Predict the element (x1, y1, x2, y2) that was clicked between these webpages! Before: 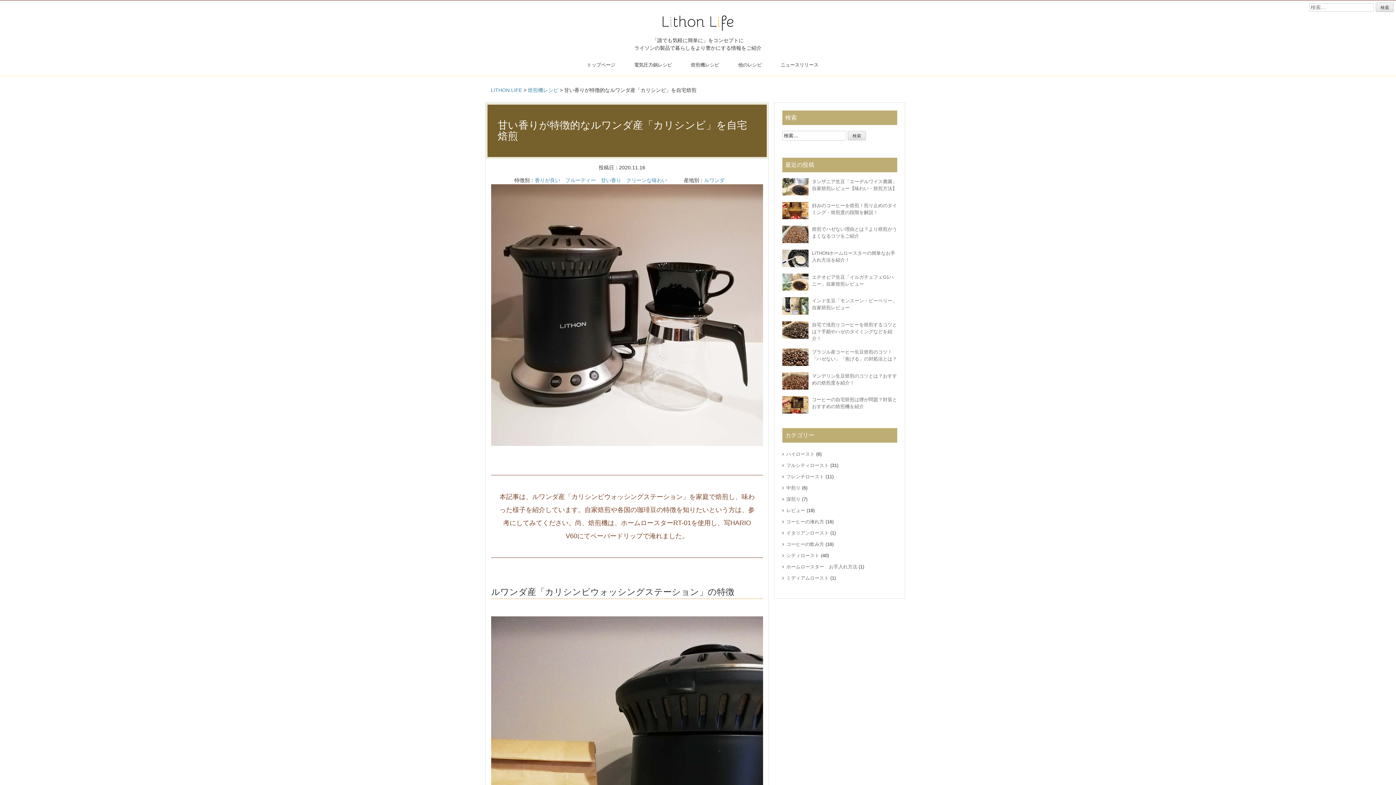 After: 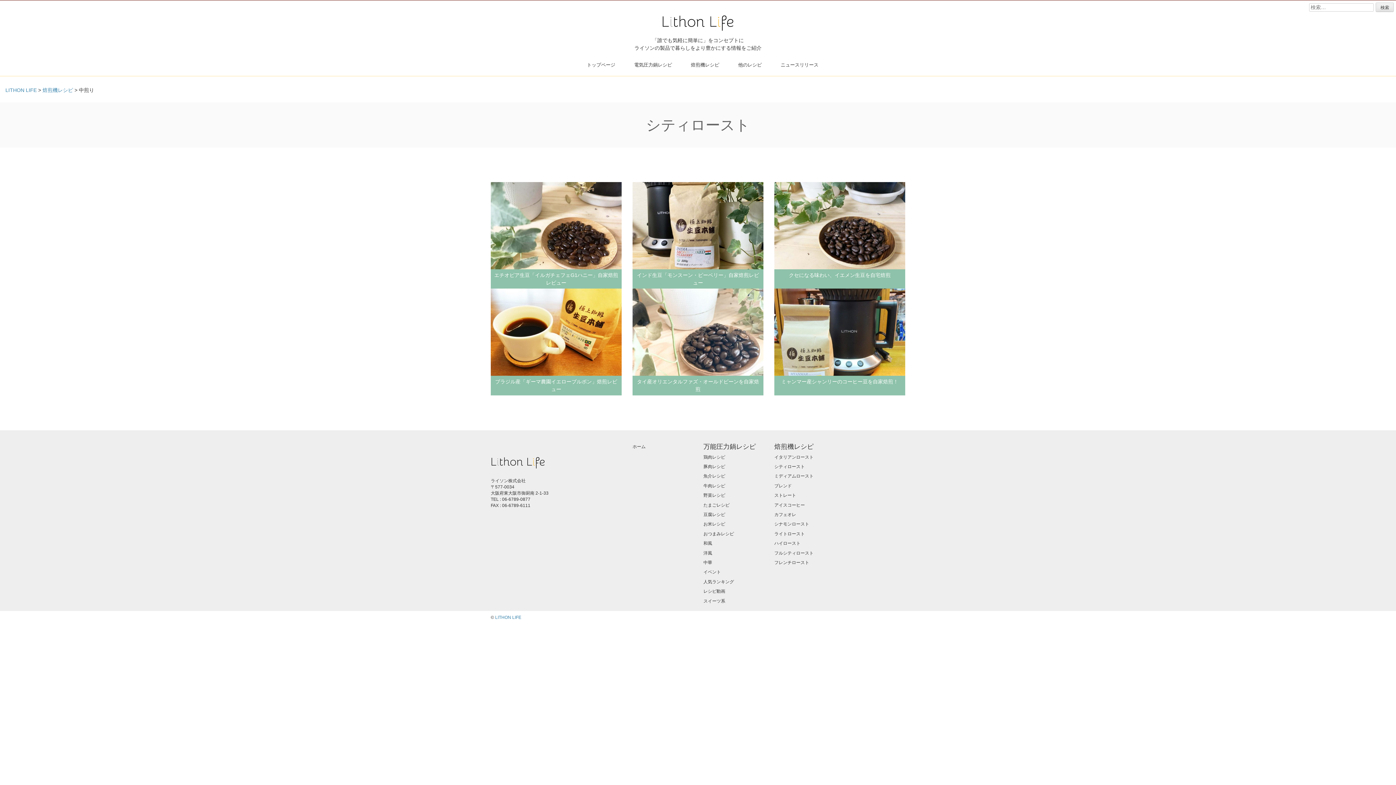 Action: label: 中煎り bbox: (786, 485, 800, 490)